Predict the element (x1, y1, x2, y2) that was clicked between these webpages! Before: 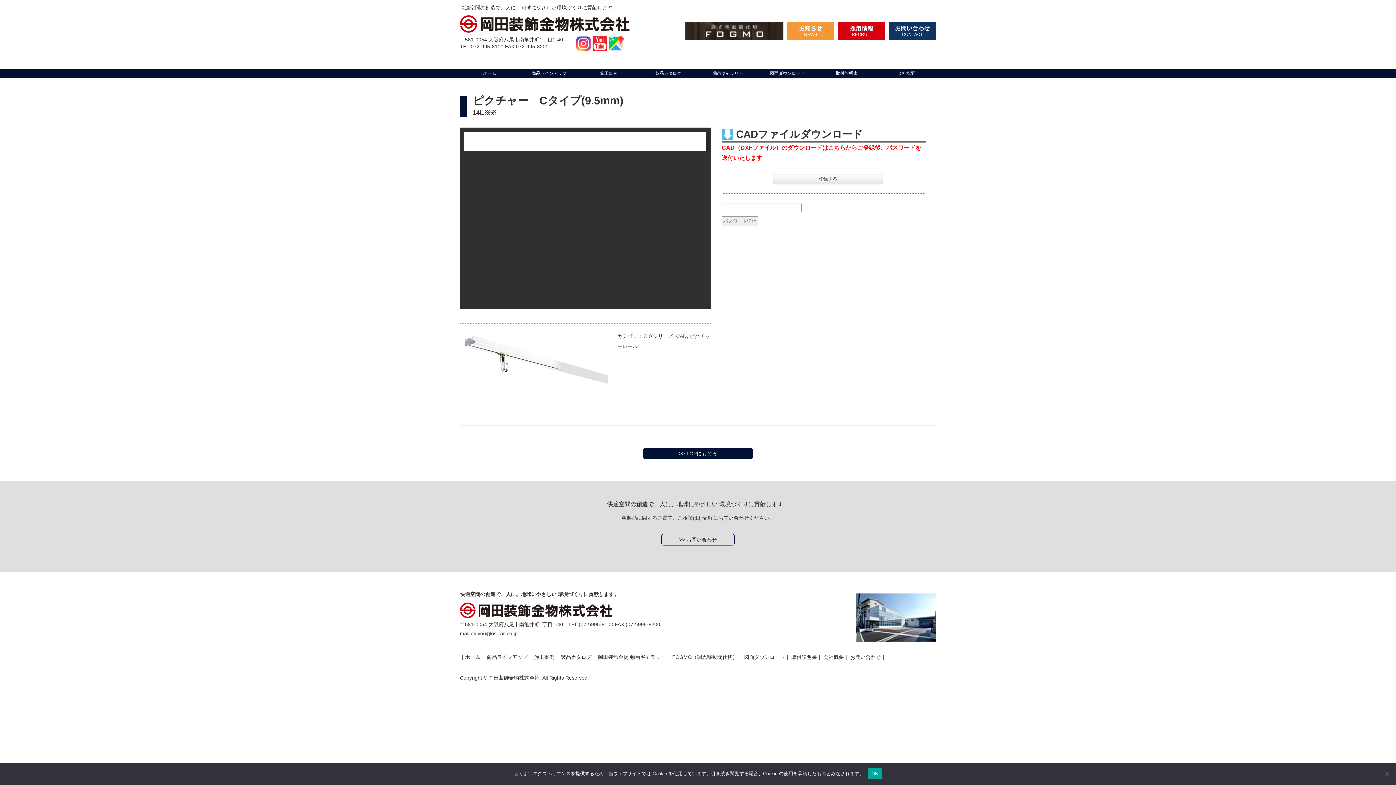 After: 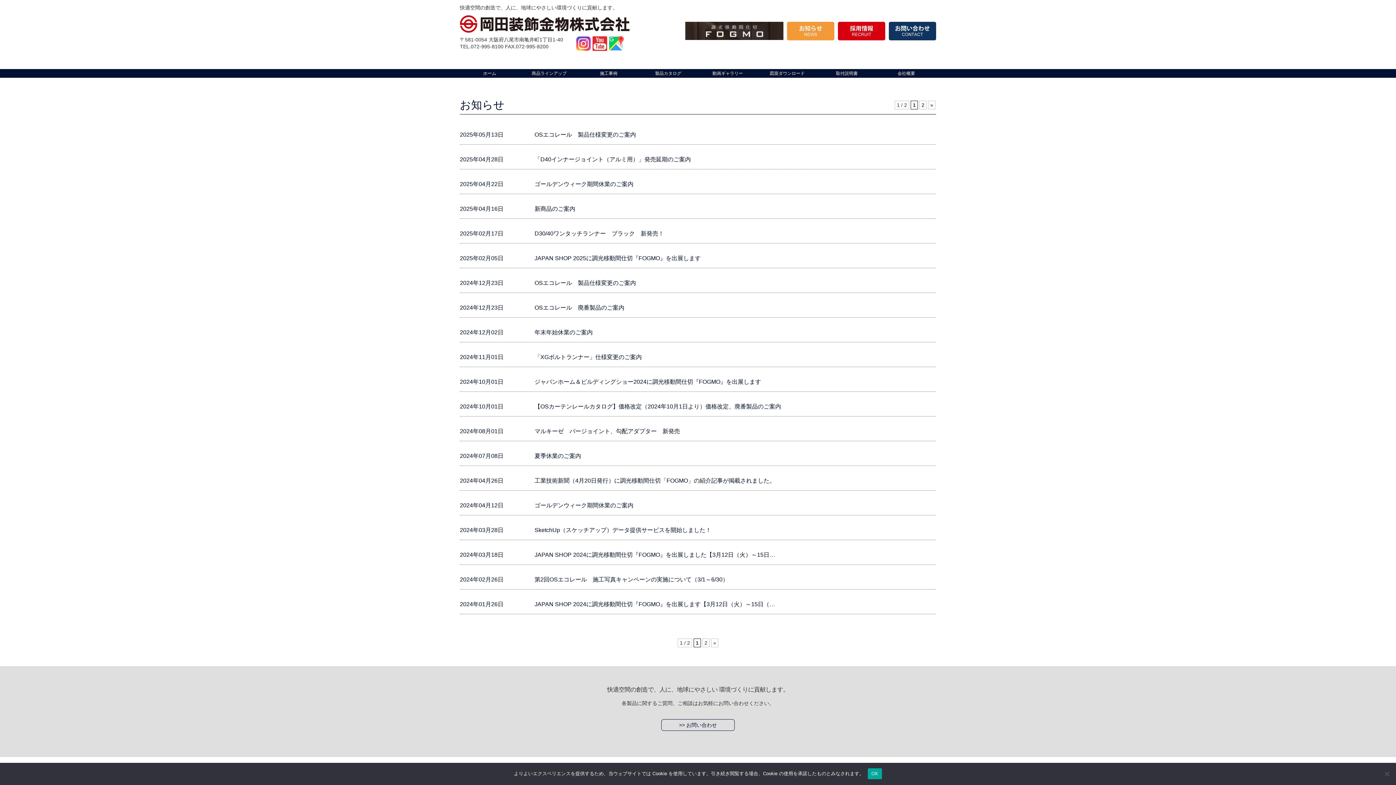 Action: bbox: (787, 27, 834, 33)